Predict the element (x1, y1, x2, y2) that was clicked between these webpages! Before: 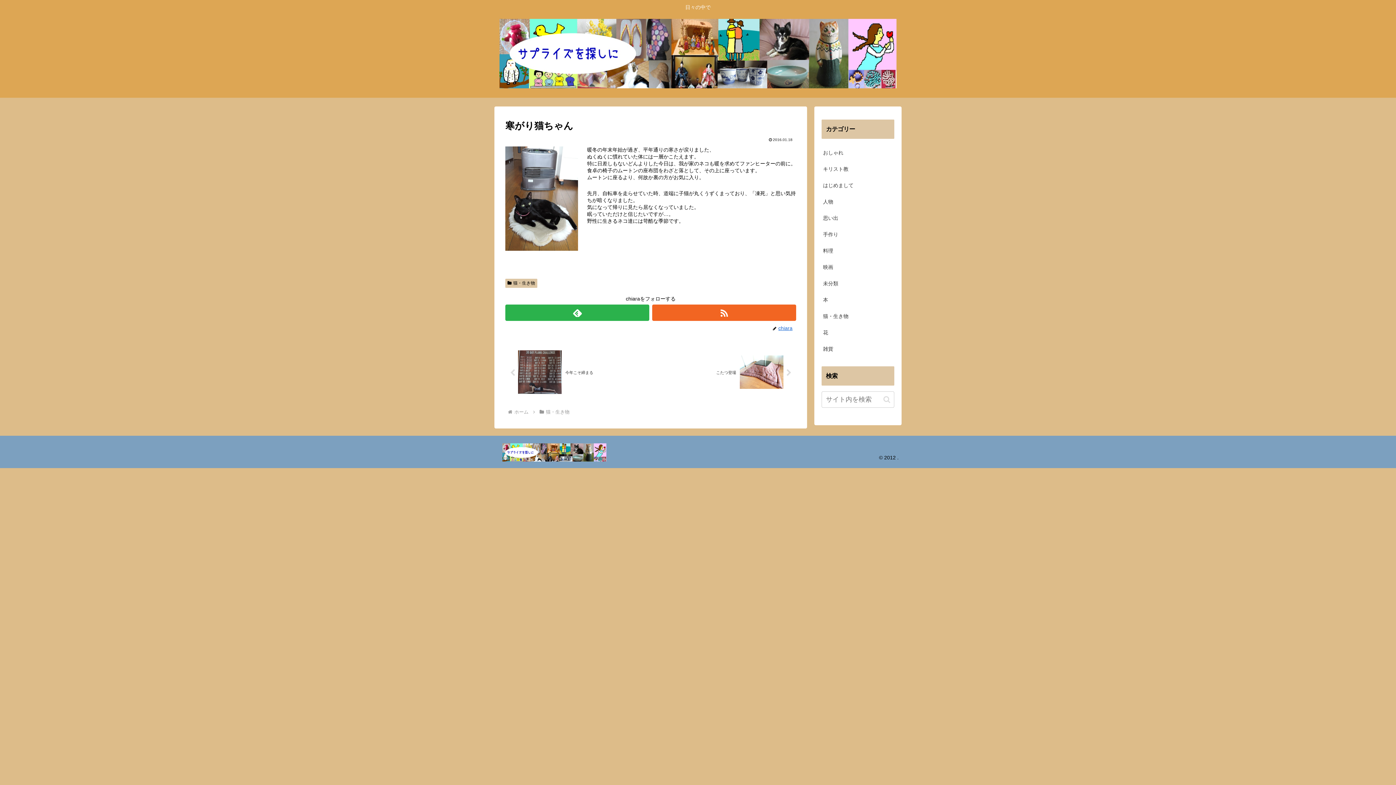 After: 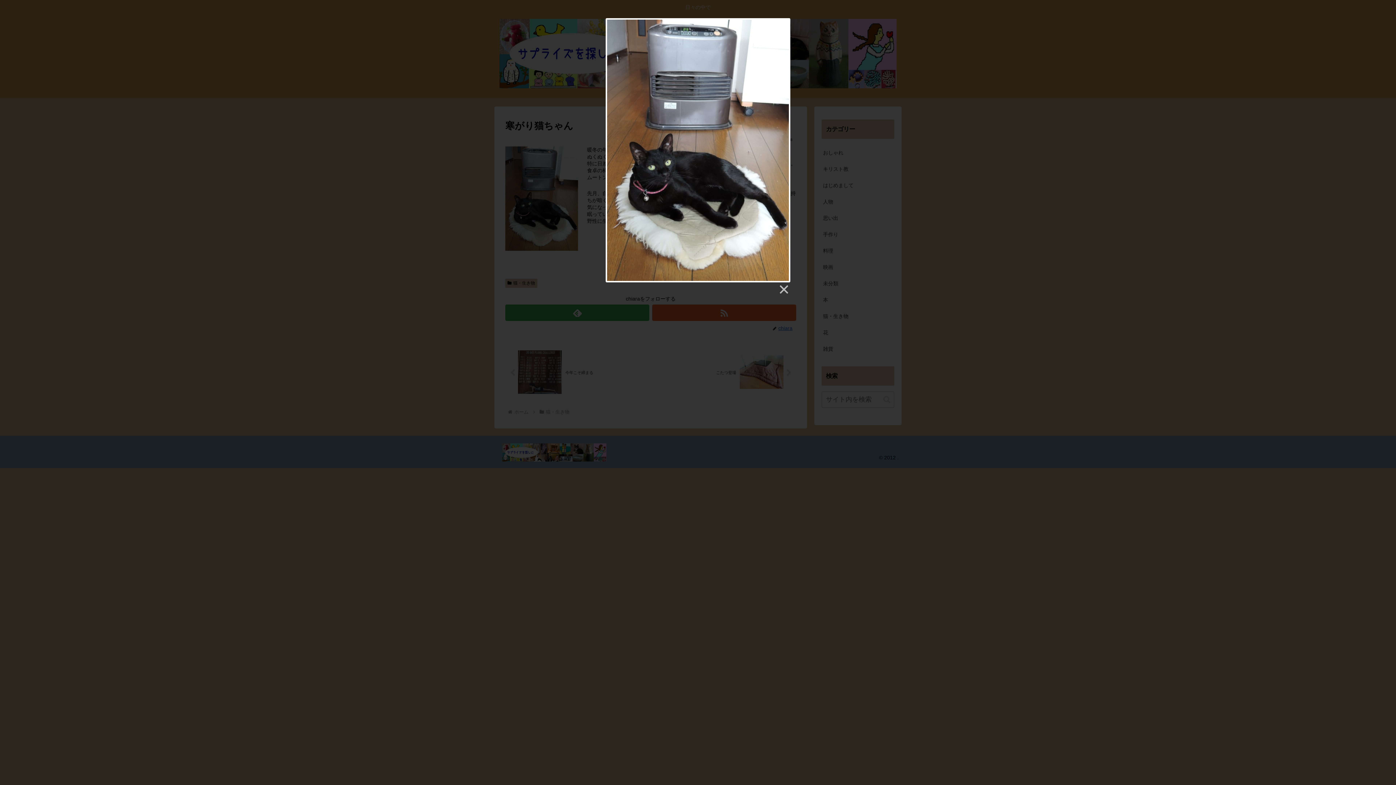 Action: bbox: (505, 146, 578, 251)